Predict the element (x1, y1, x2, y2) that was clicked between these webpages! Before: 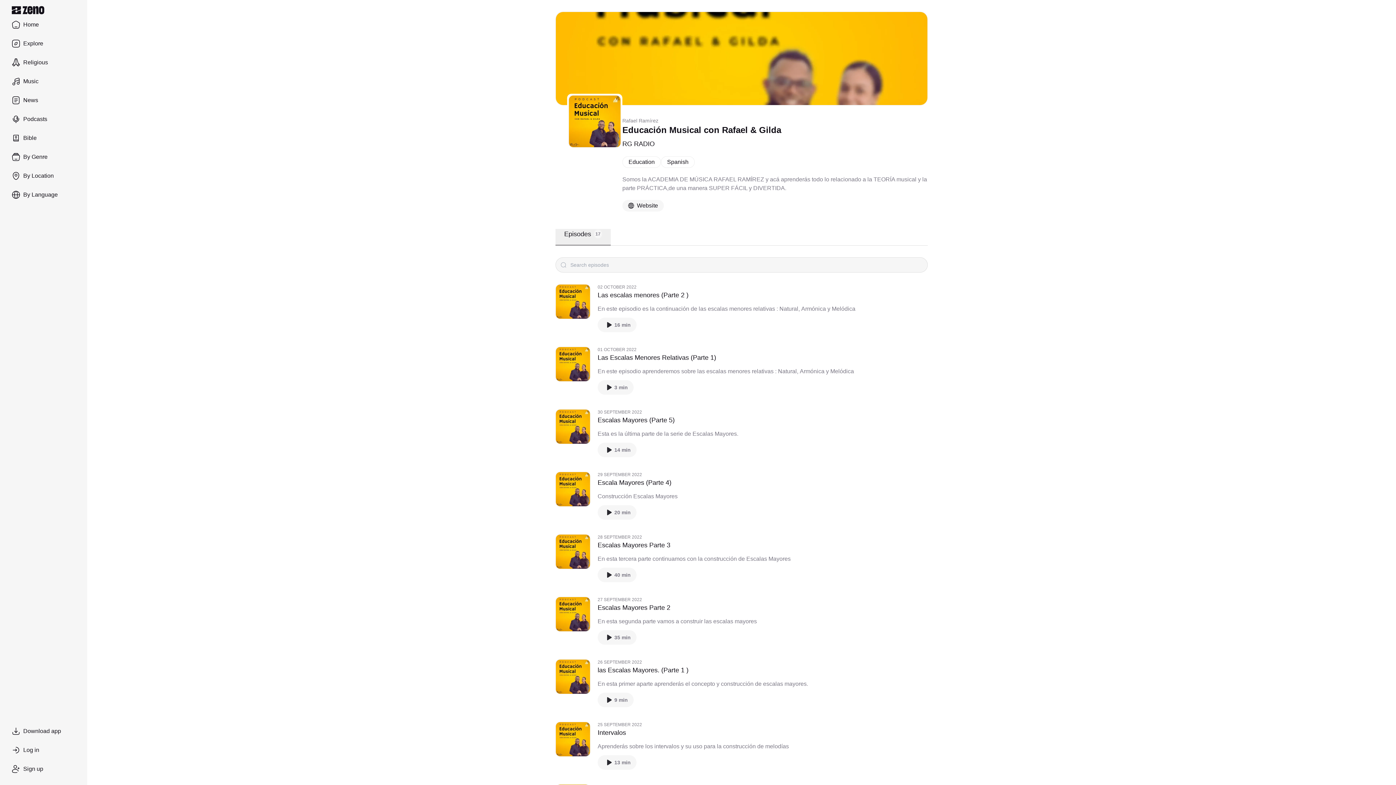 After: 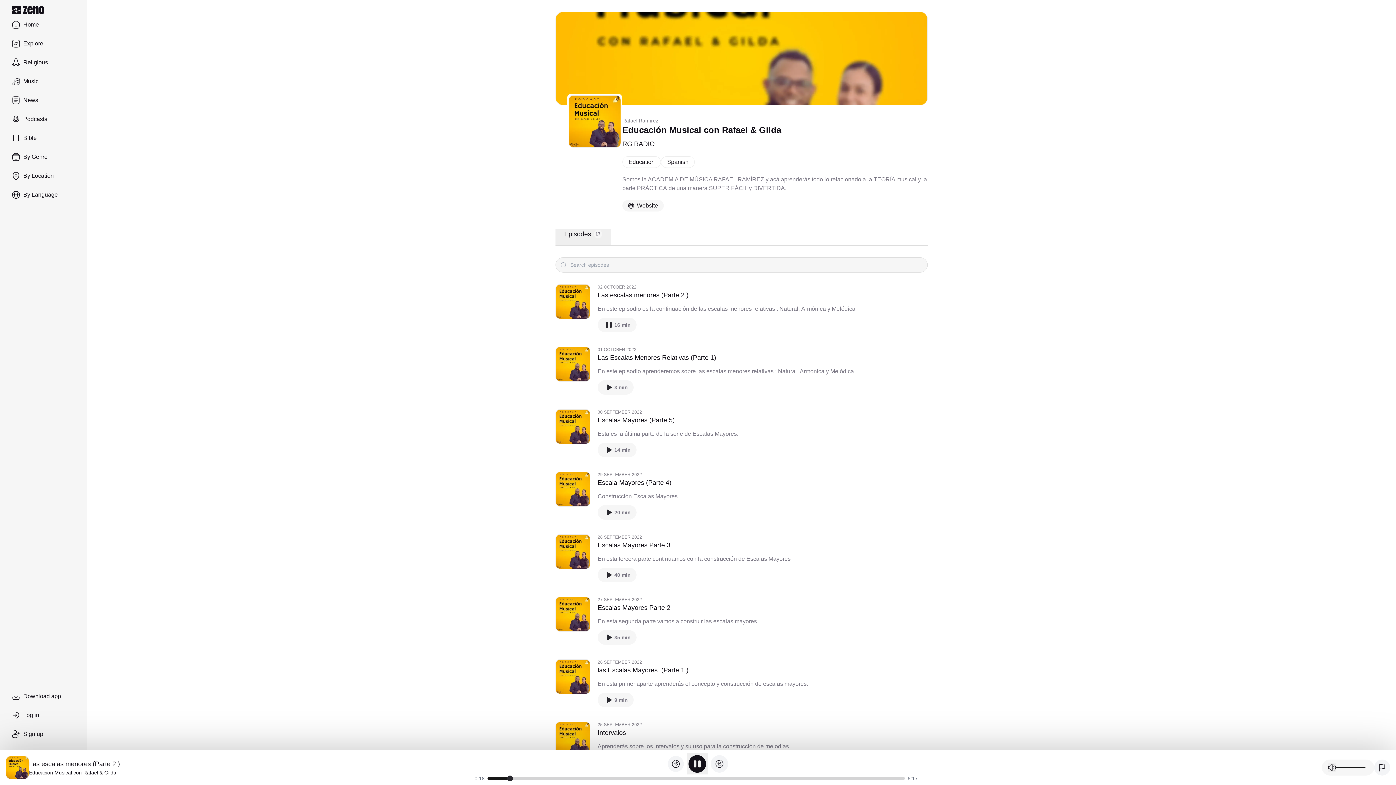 Action: bbox: (597, 317, 636, 332) label: 16 min